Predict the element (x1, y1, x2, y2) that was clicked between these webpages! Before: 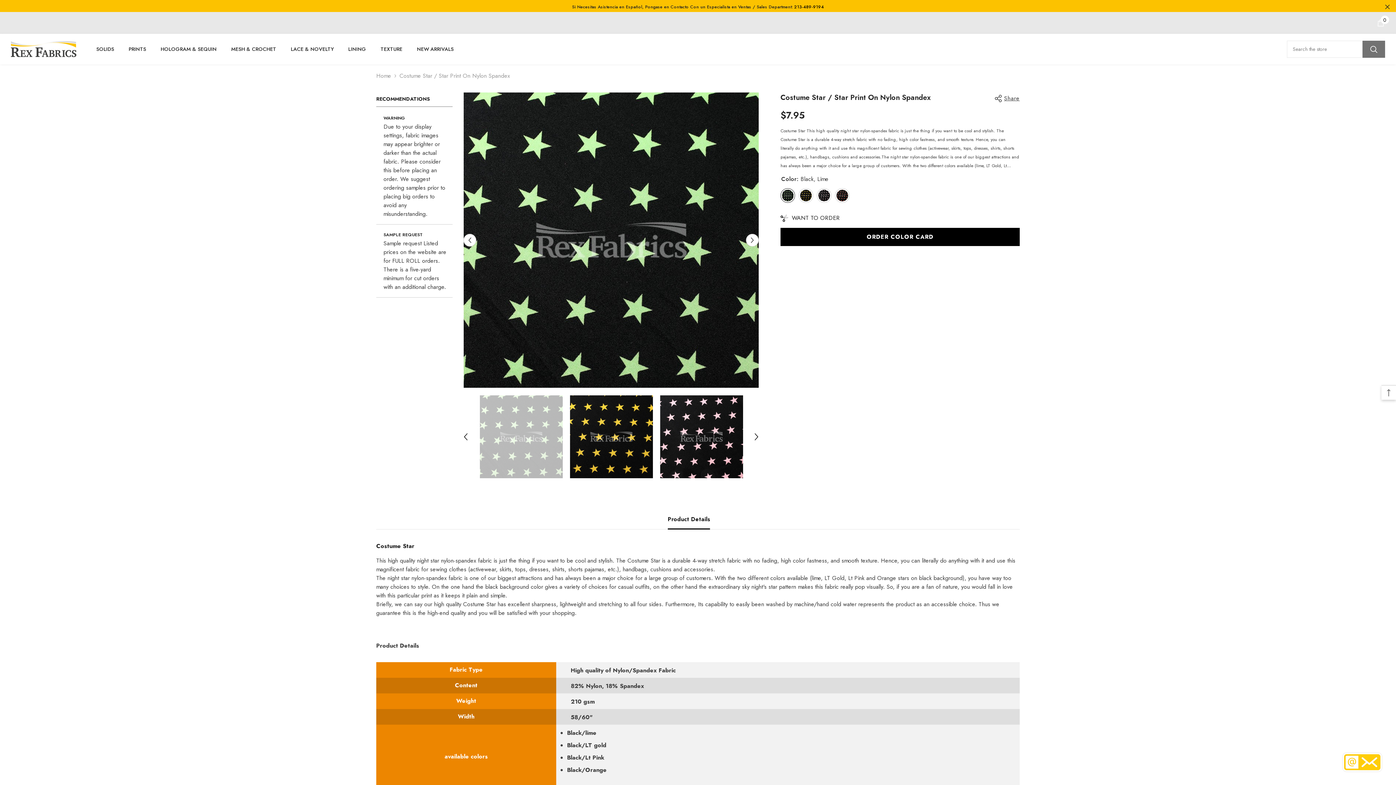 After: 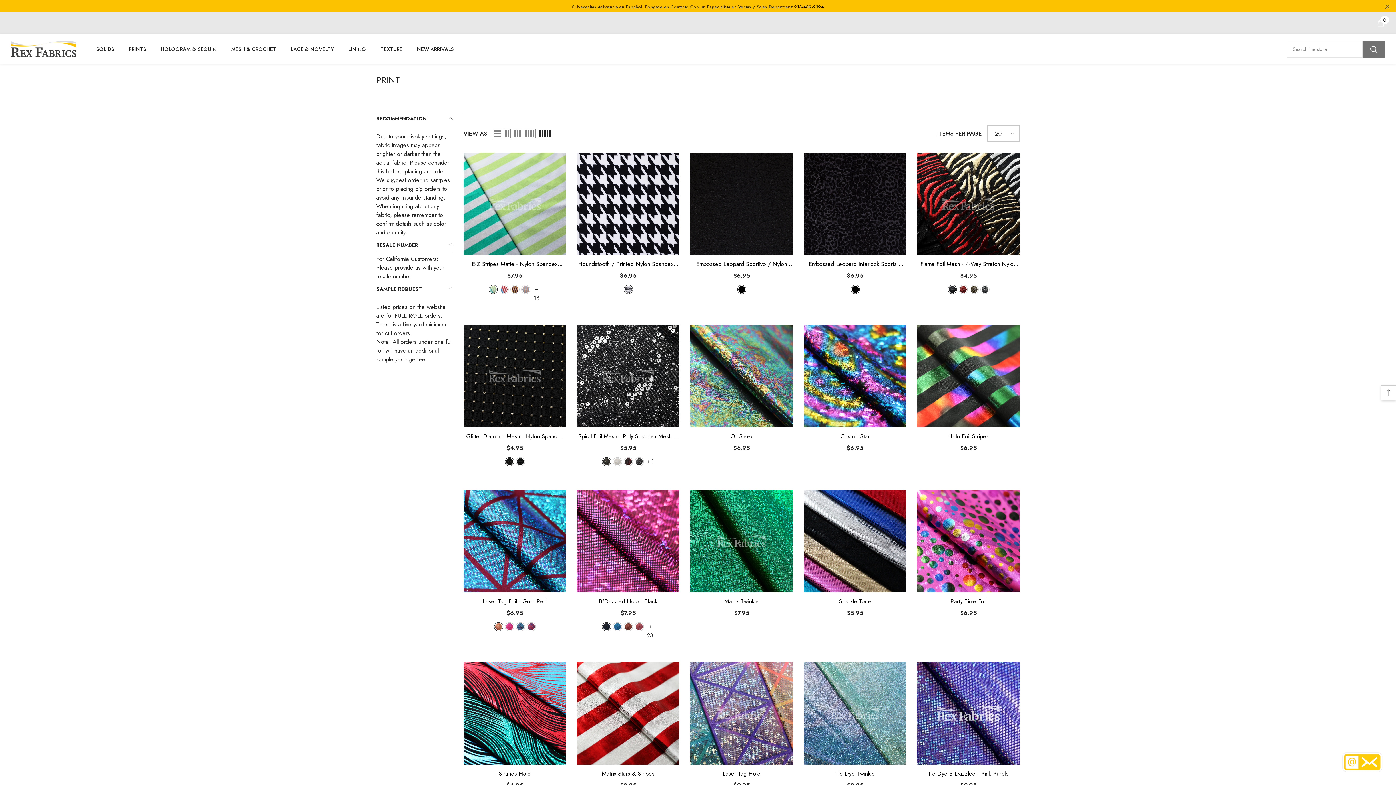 Action: label: PRINTS bbox: (121, 44, 153, 64)